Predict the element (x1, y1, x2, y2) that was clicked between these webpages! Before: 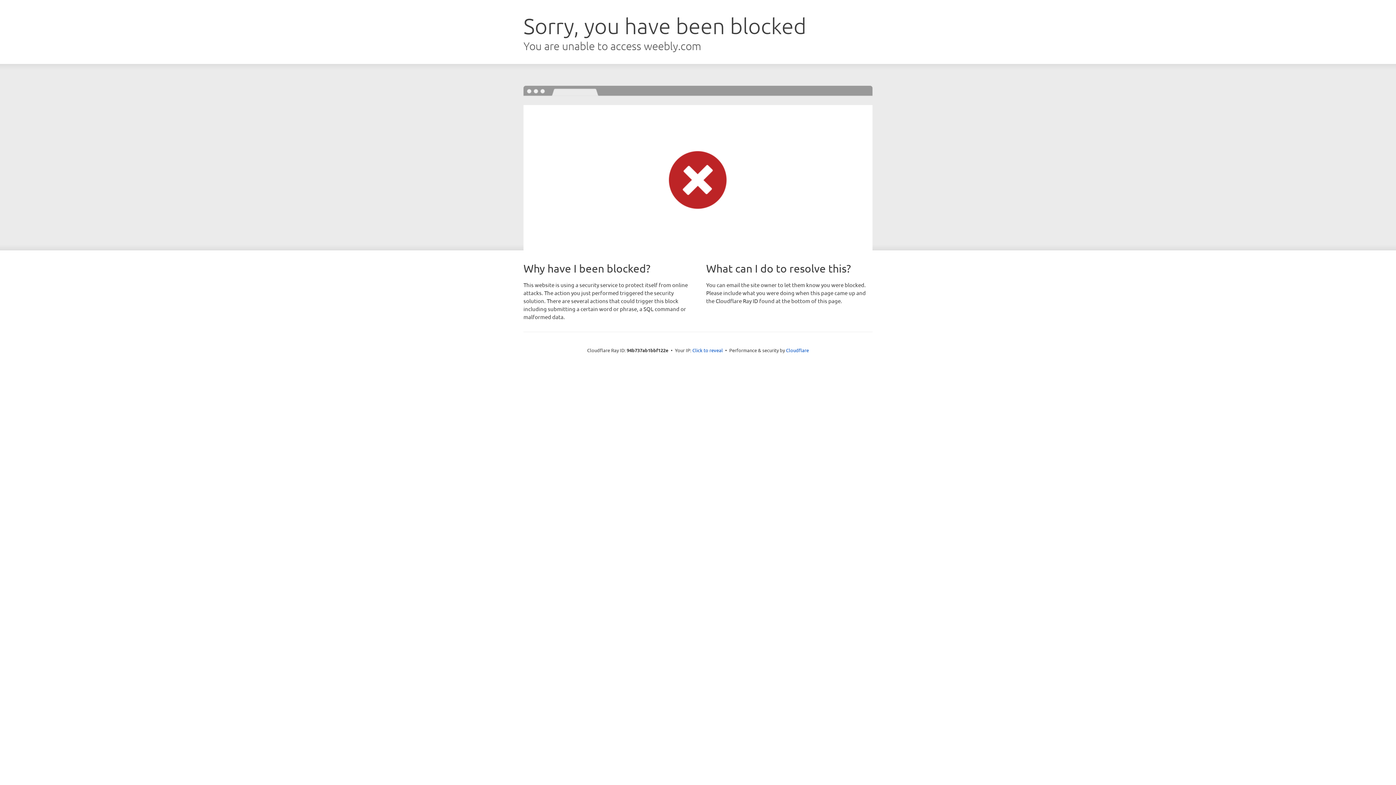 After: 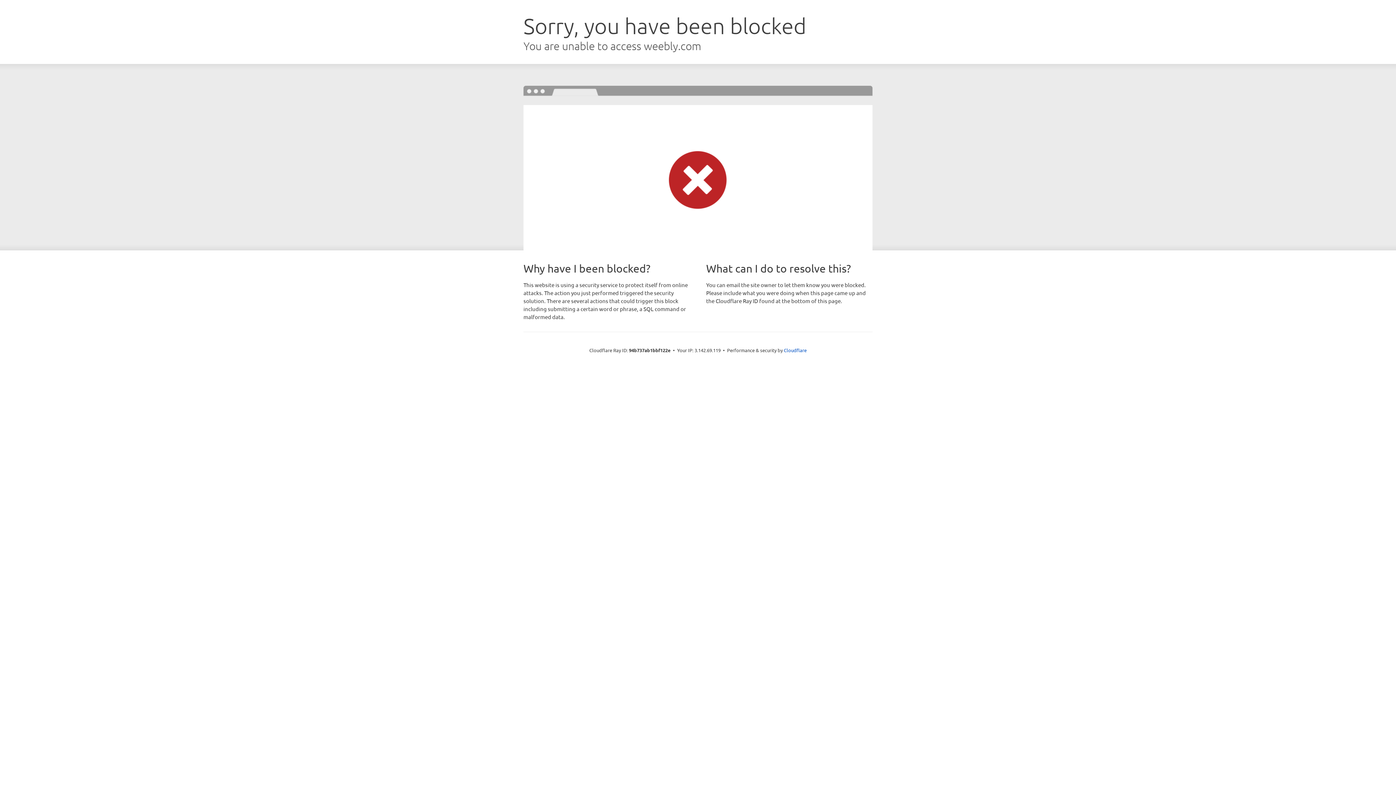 Action: label: Click to reveal bbox: (692, 346, 723, 353)